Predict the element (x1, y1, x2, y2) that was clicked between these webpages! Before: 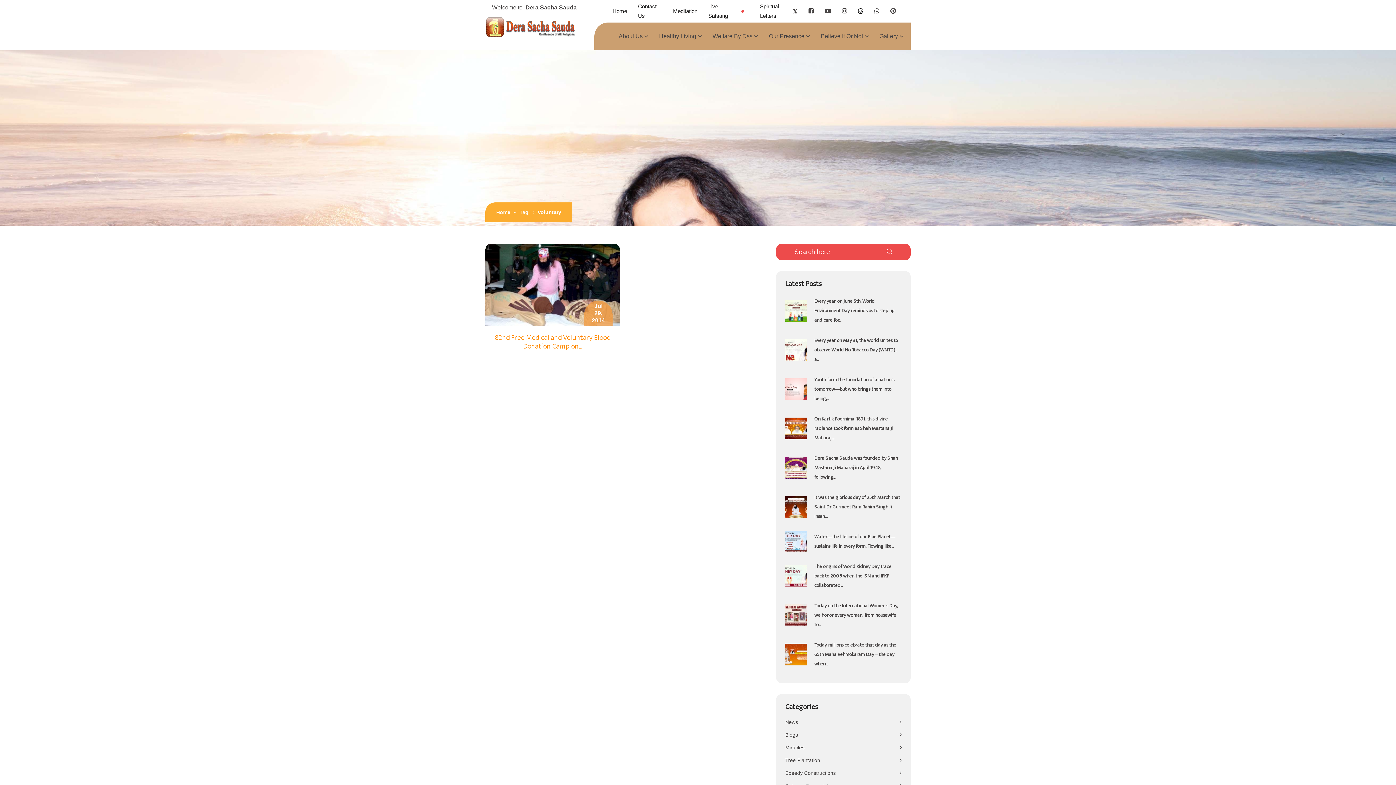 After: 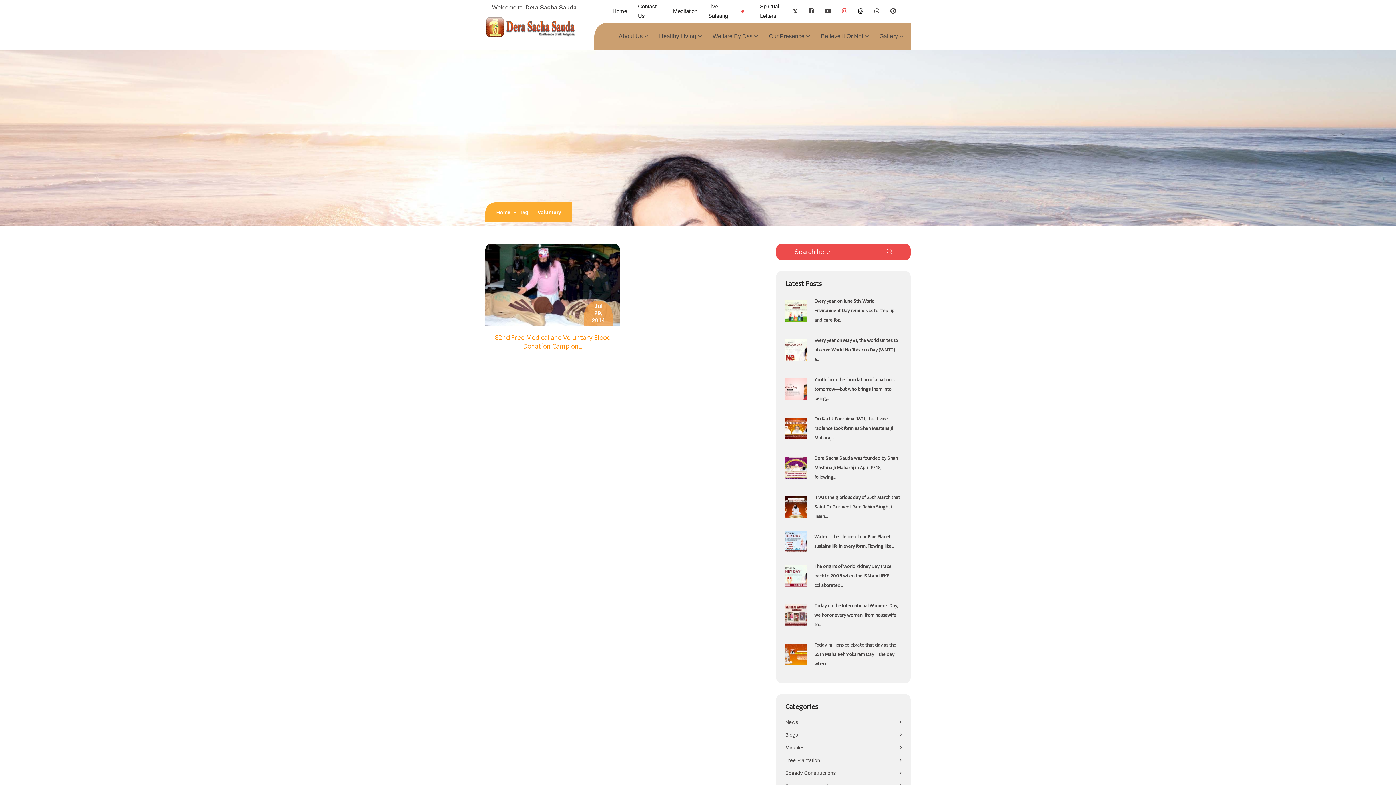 Action: bbox: (842, 6, 847, 16) label: instagram